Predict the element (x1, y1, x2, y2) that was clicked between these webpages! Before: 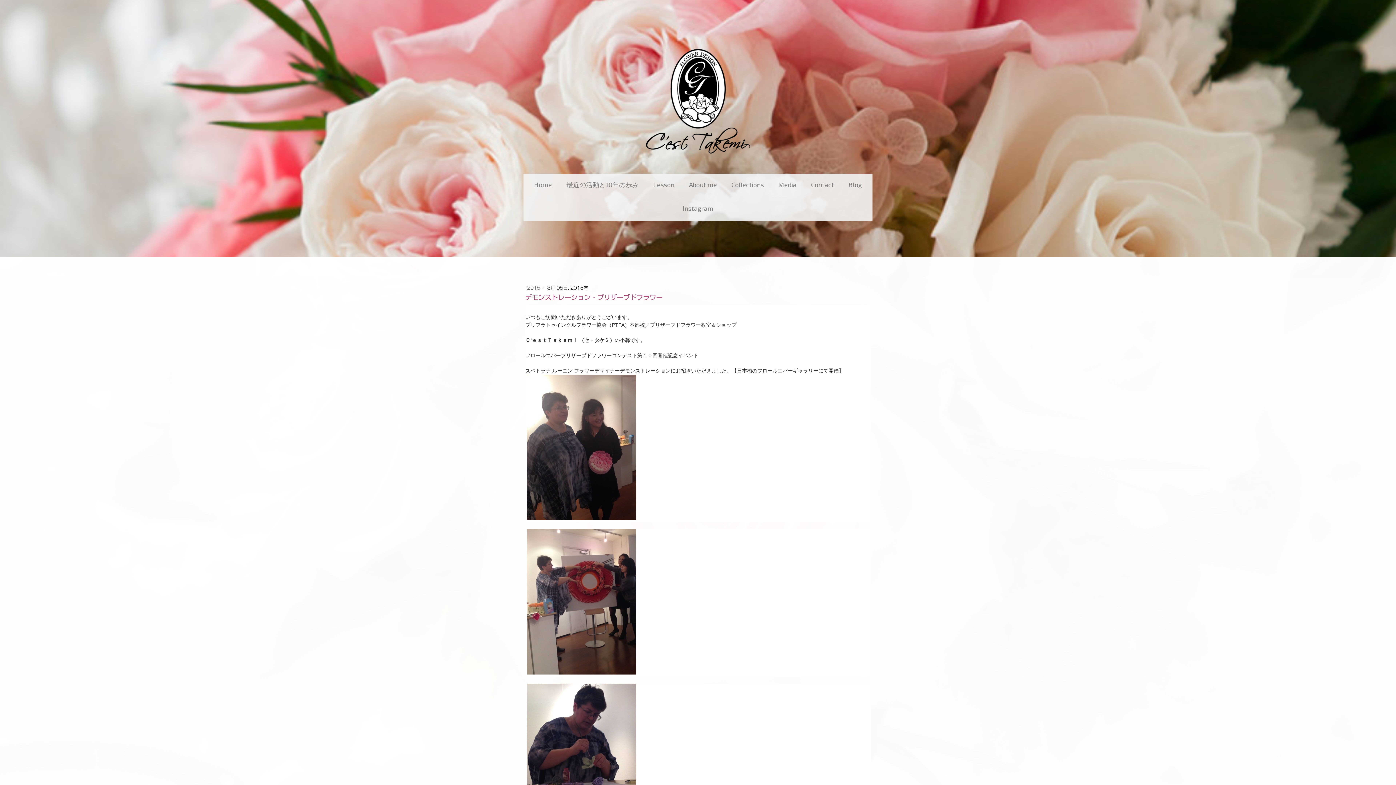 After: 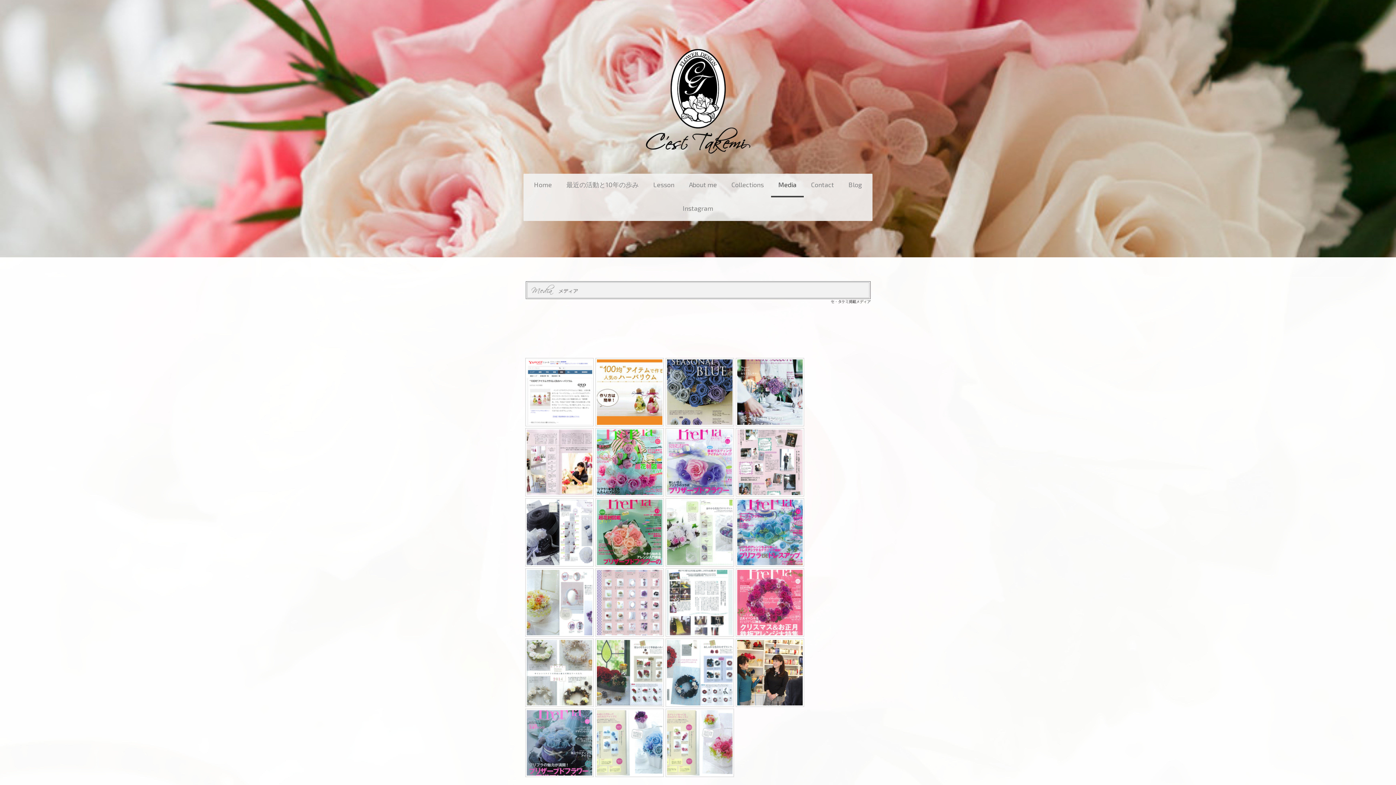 Action: bbox: (771, 173, 804, 197) label: Media